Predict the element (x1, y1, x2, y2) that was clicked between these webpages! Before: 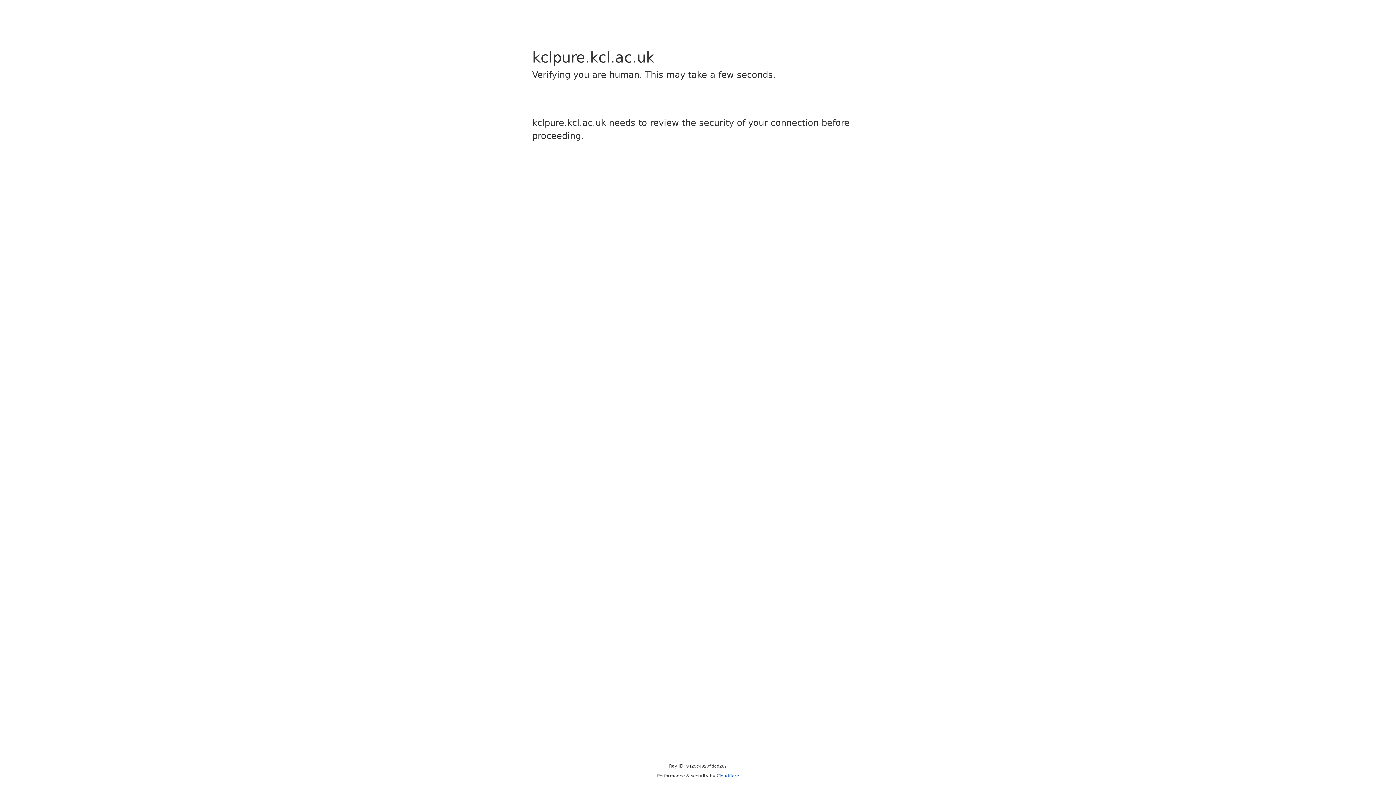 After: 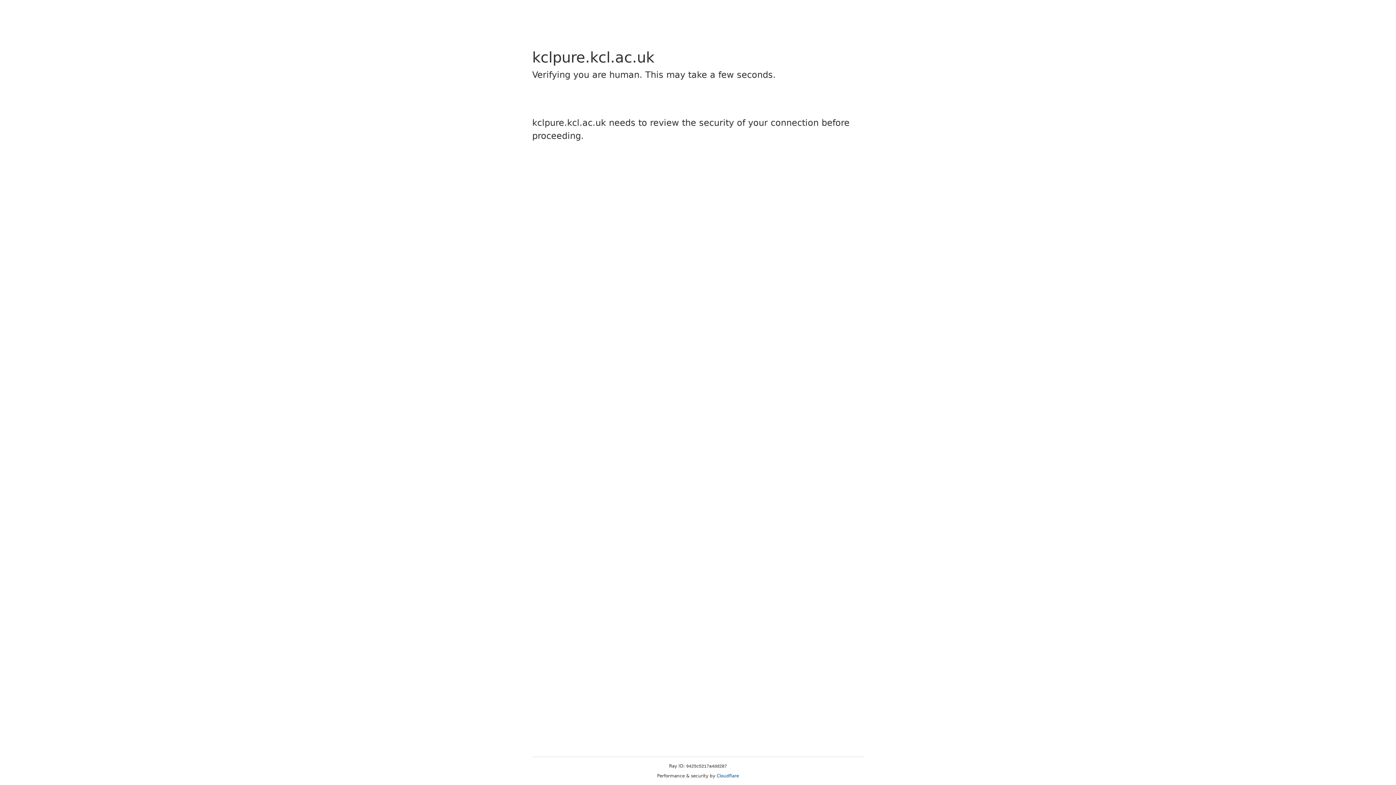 Action: bbox: (716, 773, 739, 778) label: Cloudflare